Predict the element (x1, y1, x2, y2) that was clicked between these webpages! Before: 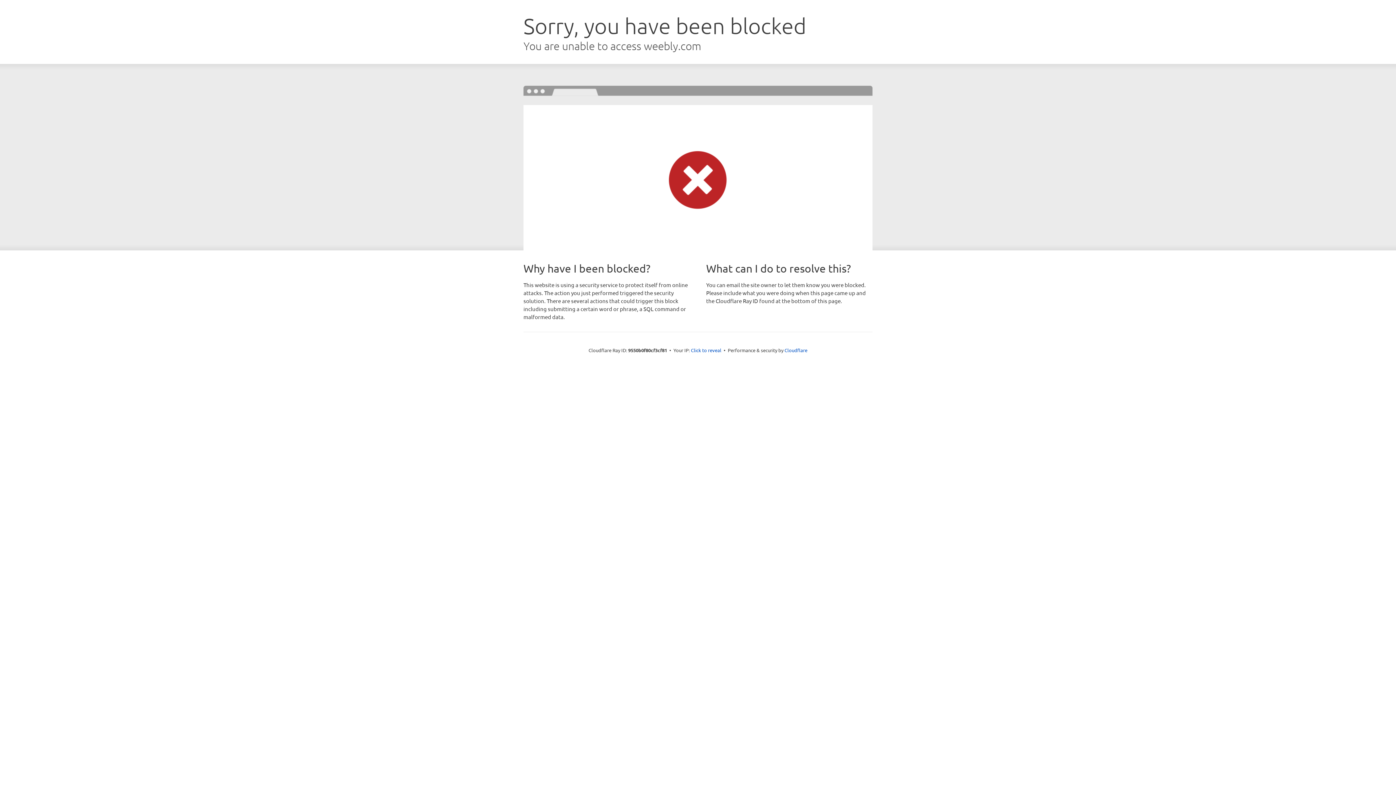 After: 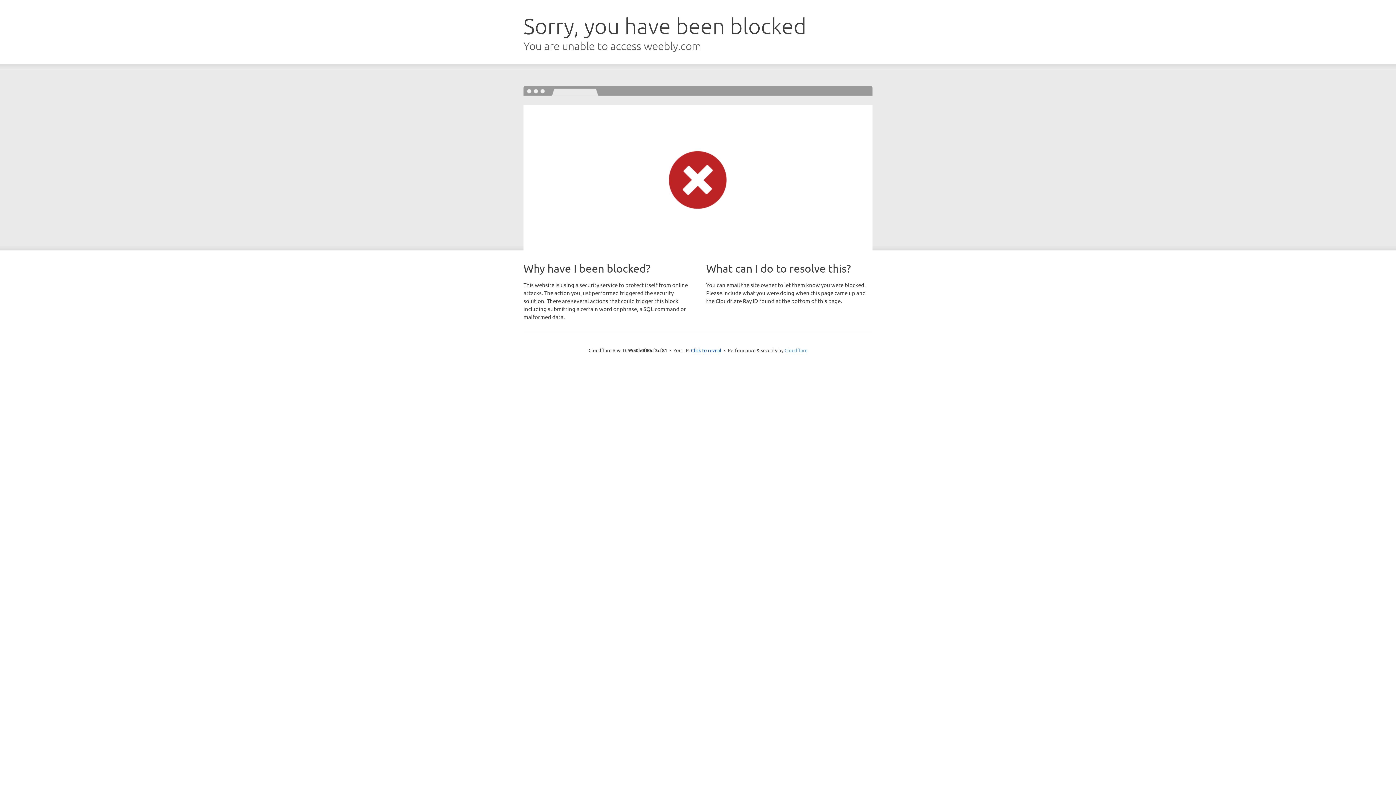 Action: bbox: (784, 347, 807, 353) label: Cloudflare